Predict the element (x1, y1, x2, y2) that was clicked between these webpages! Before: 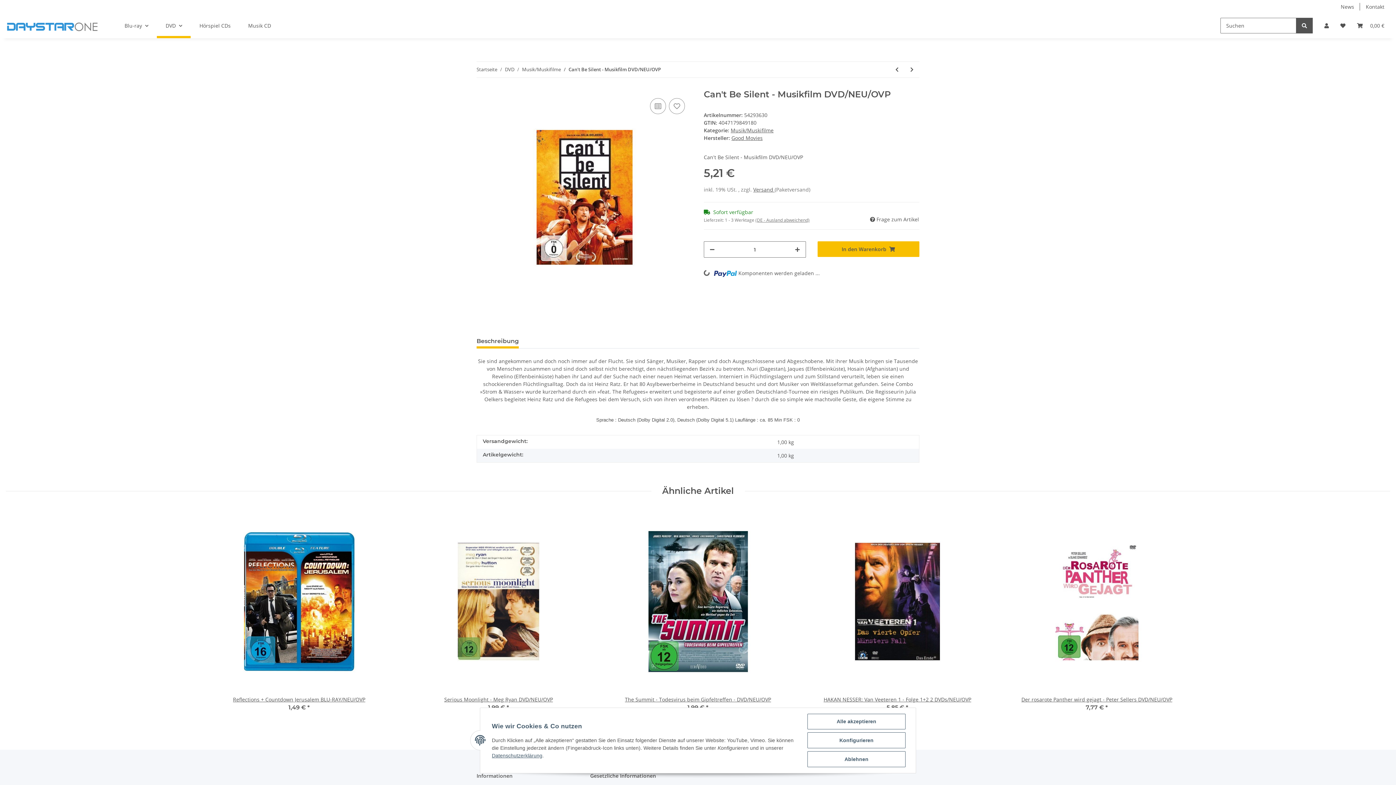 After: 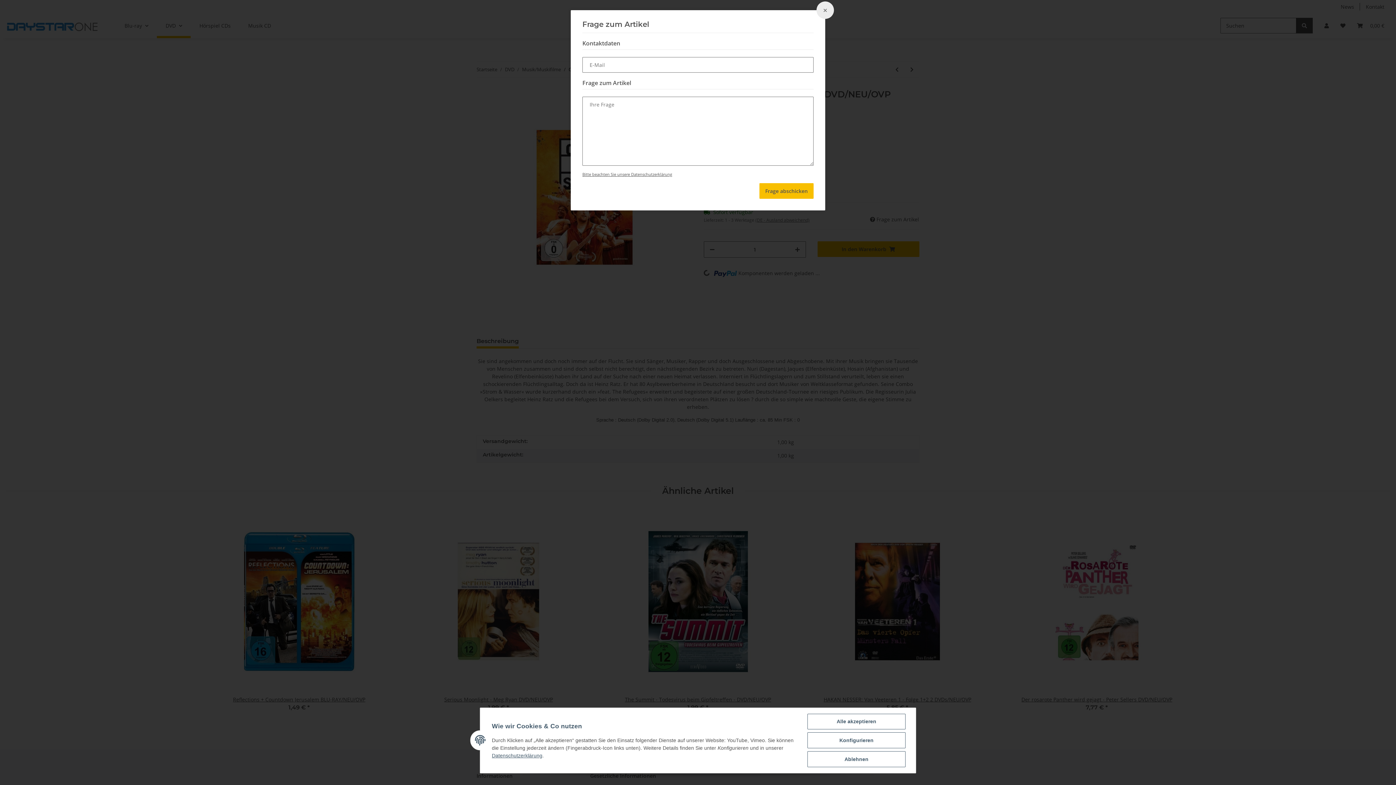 Action: bbox: (869, 215, 919, 223) label:  Frage zum Artikel